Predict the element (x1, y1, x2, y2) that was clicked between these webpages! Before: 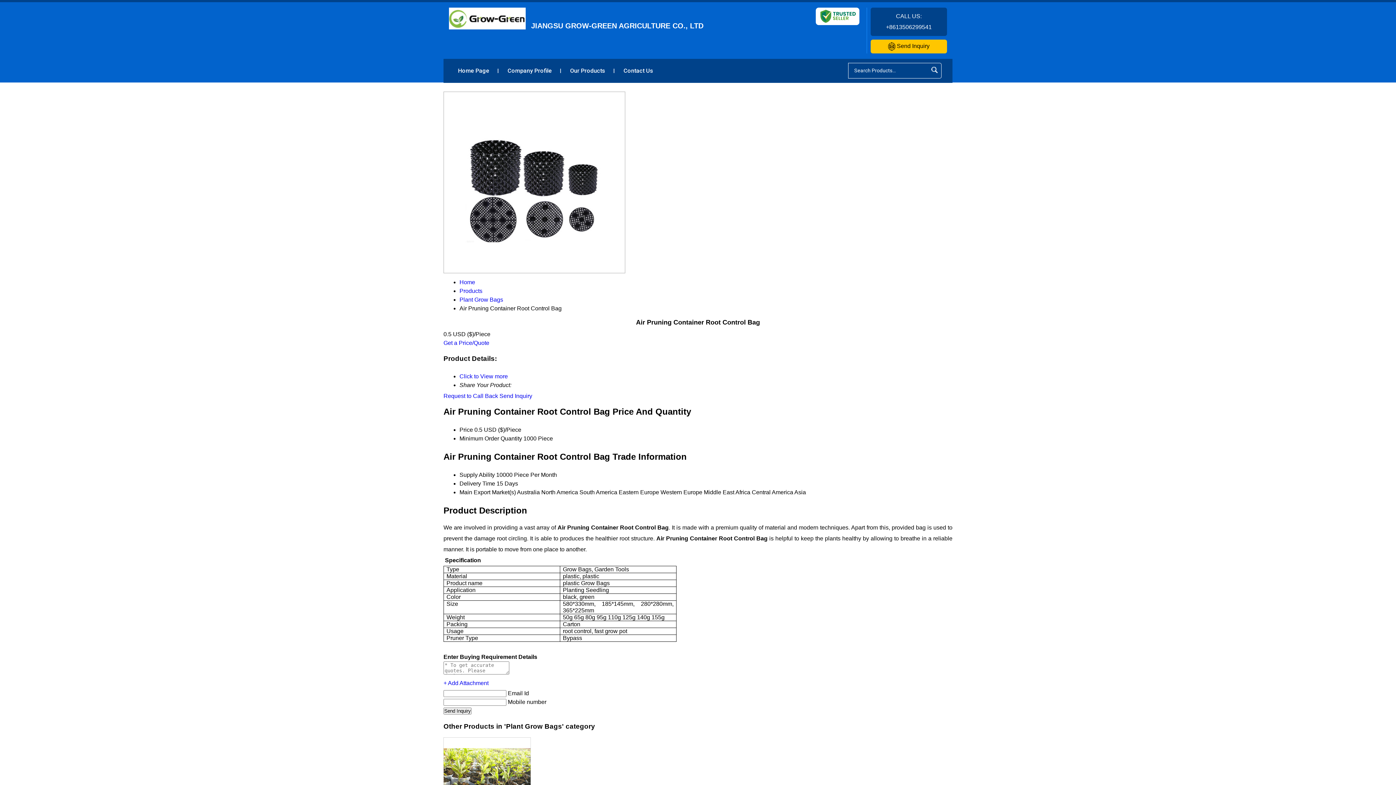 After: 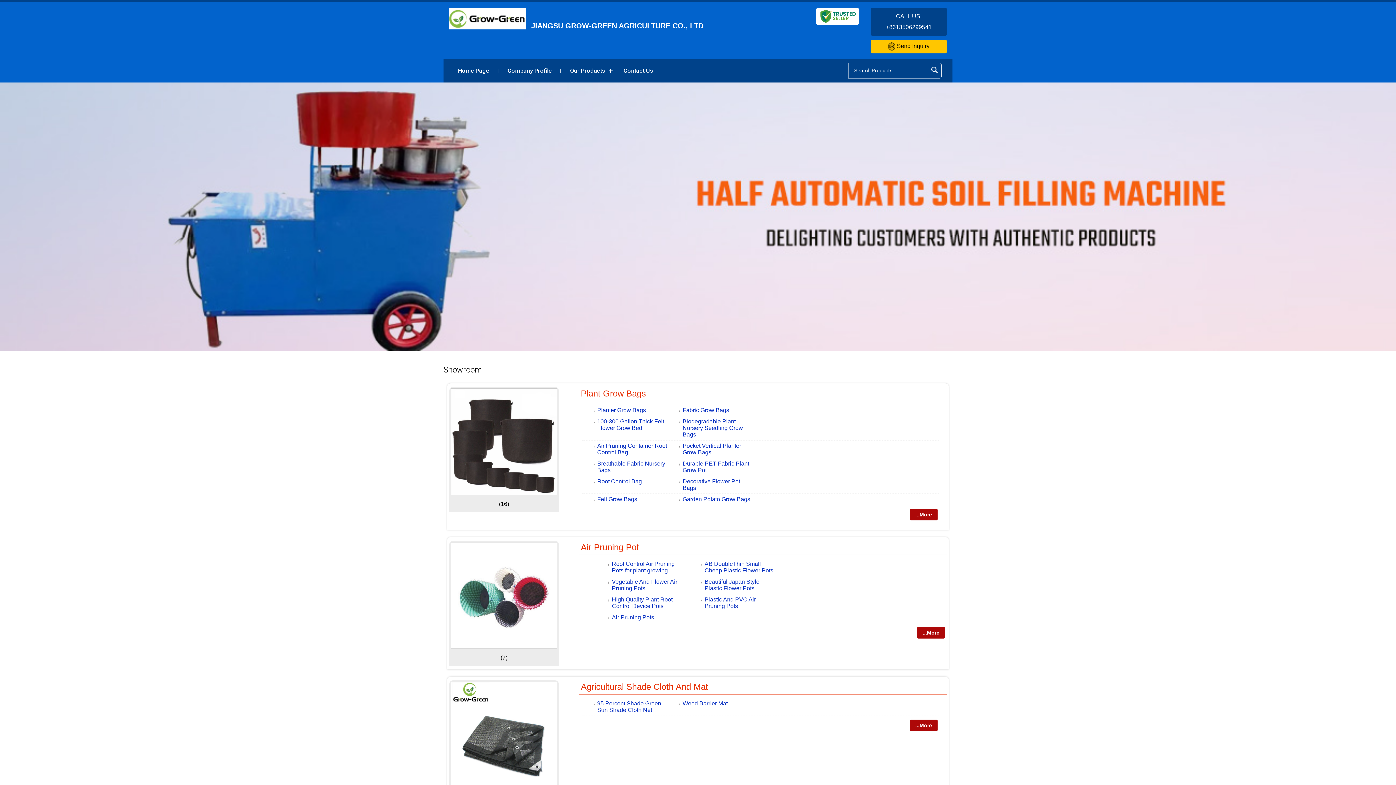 Action: label: Our Products bbox: (561, 58, 614, 82)